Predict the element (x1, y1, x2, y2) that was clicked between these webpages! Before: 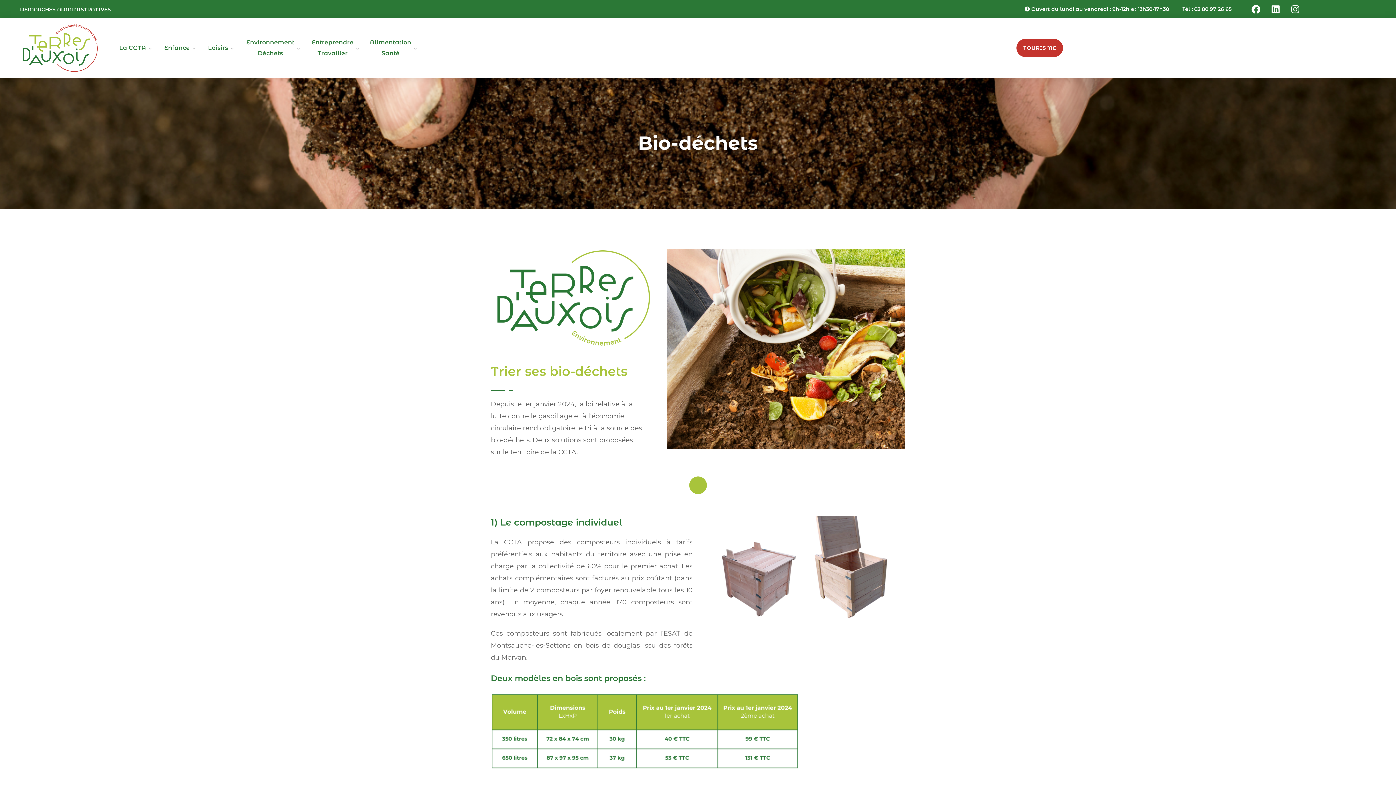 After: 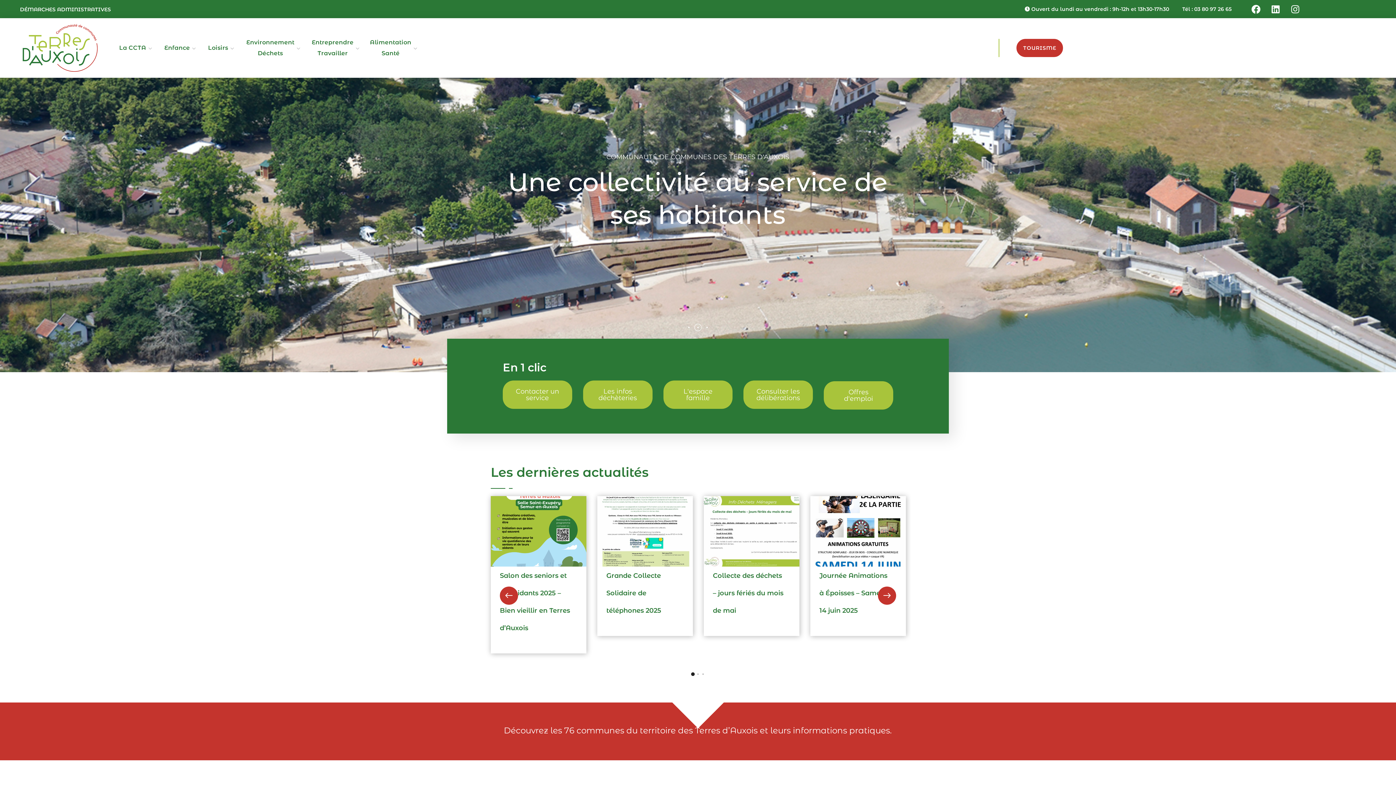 Action: bbox: (19, 44, 100, 50)